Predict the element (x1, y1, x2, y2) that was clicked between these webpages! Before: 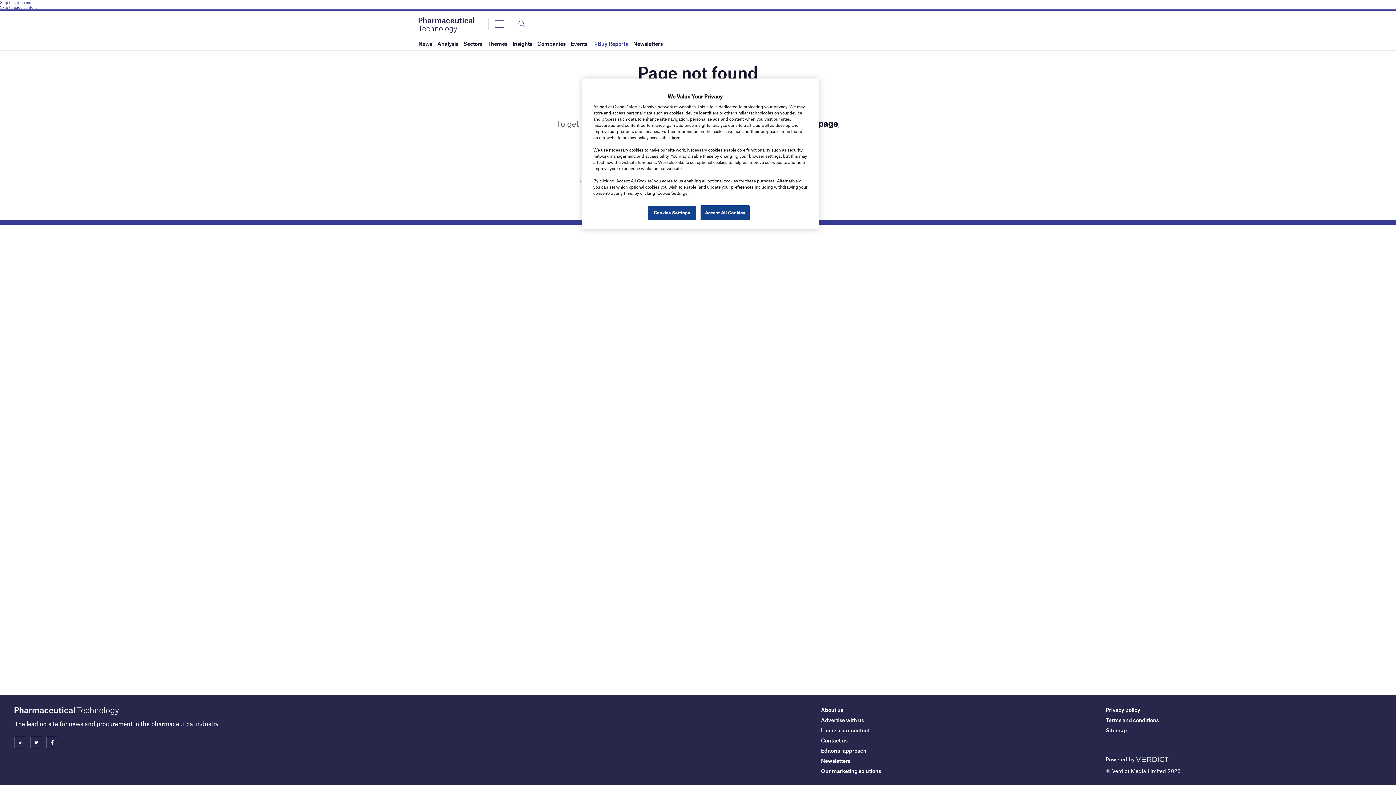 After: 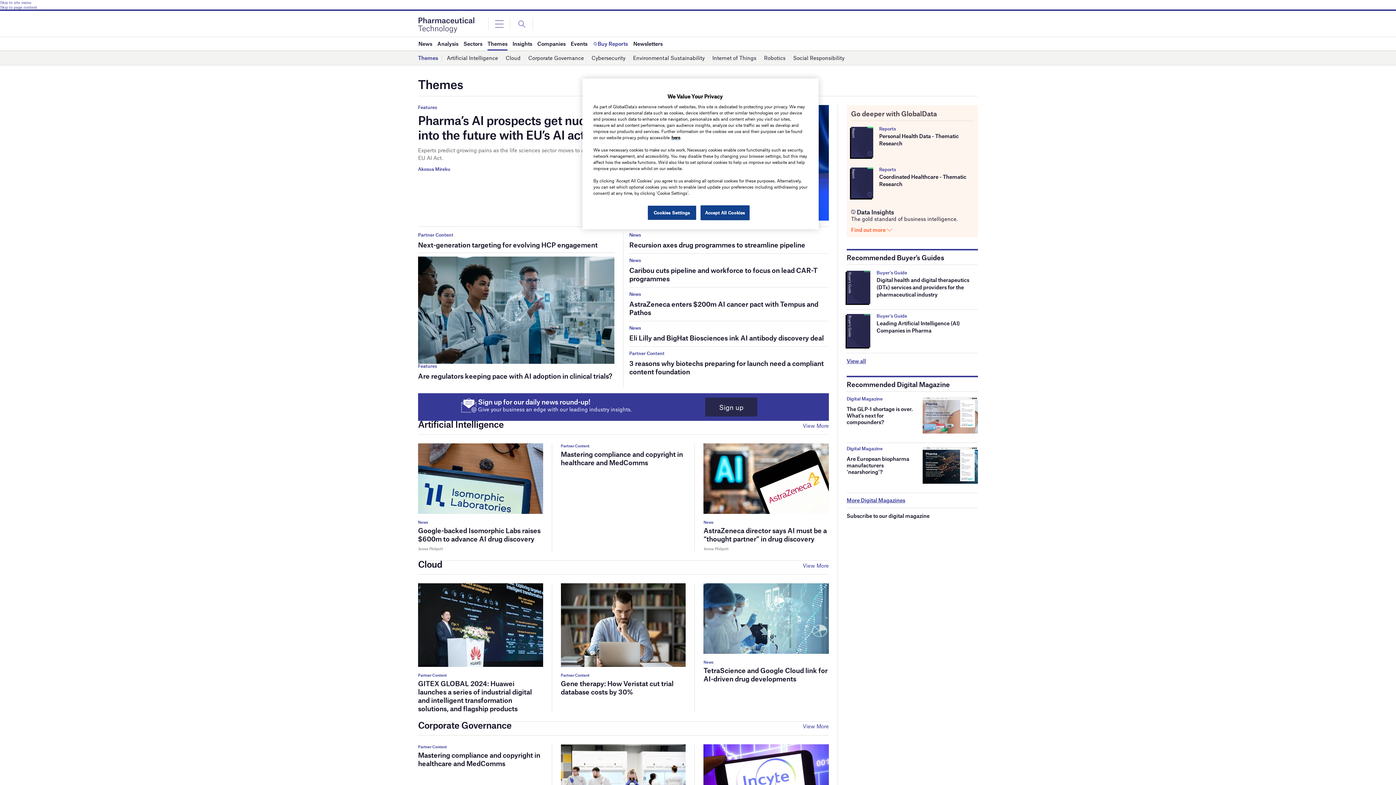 Action: label: Themes bbox: (487, 37, 507, 50)